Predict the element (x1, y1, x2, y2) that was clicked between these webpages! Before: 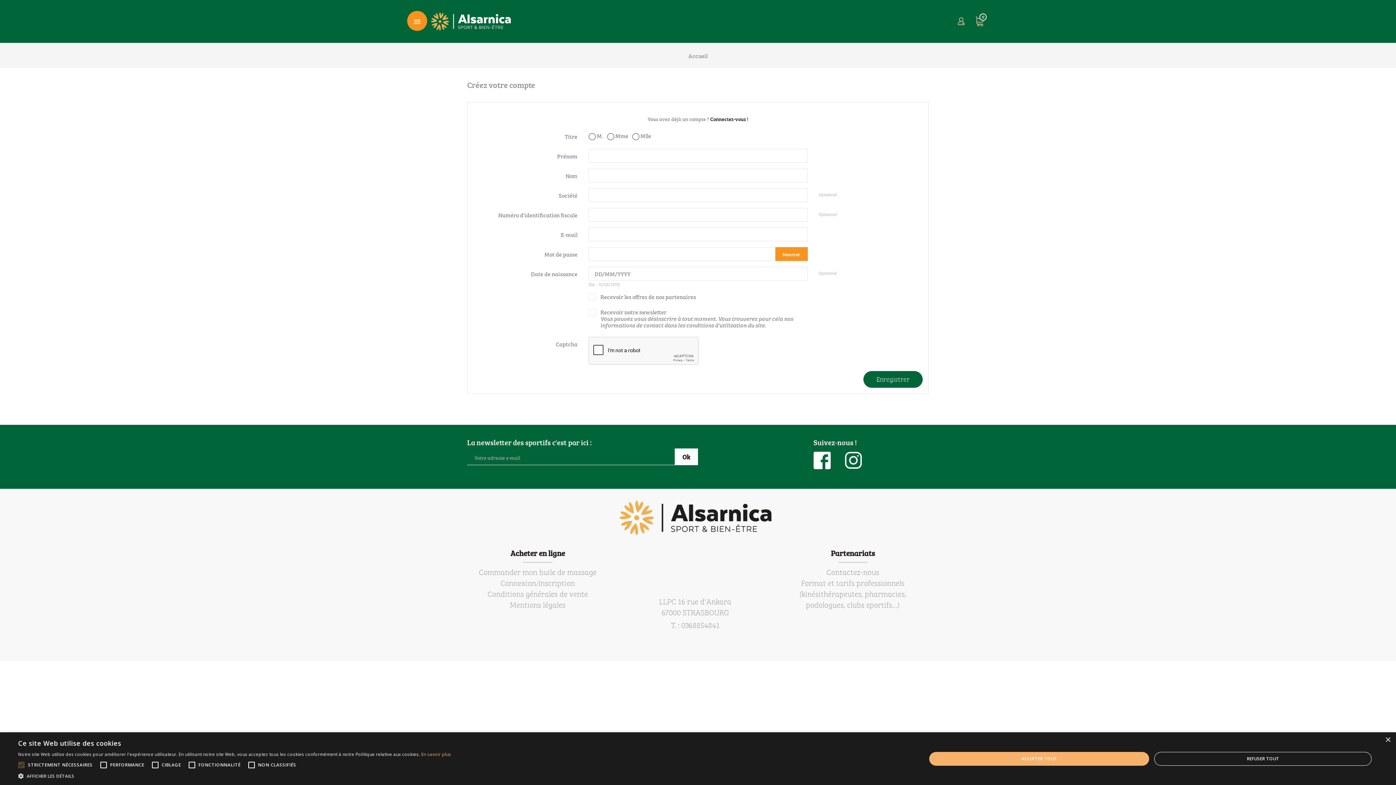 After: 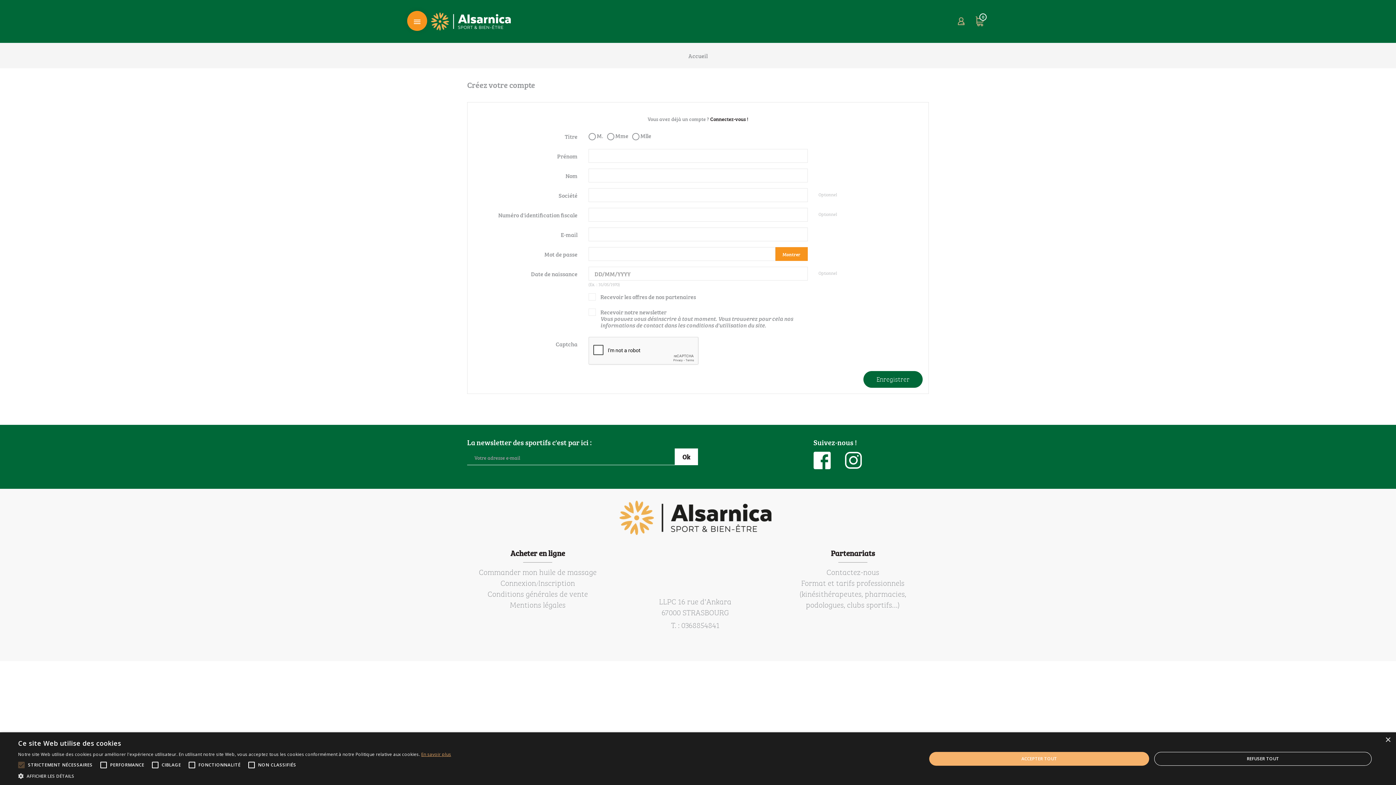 Action: bbox: (421, 751, 451, 757) label: En savoir plus, opens a new window